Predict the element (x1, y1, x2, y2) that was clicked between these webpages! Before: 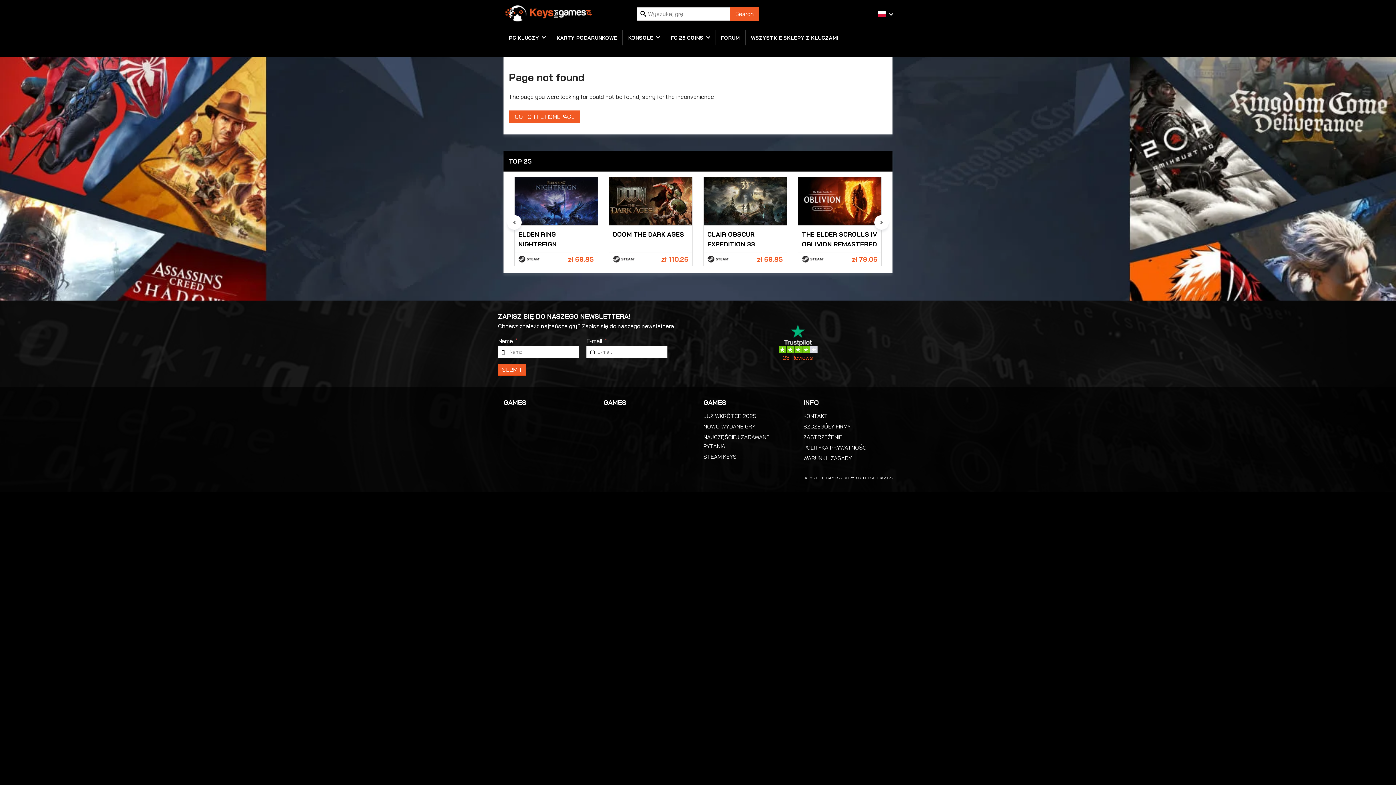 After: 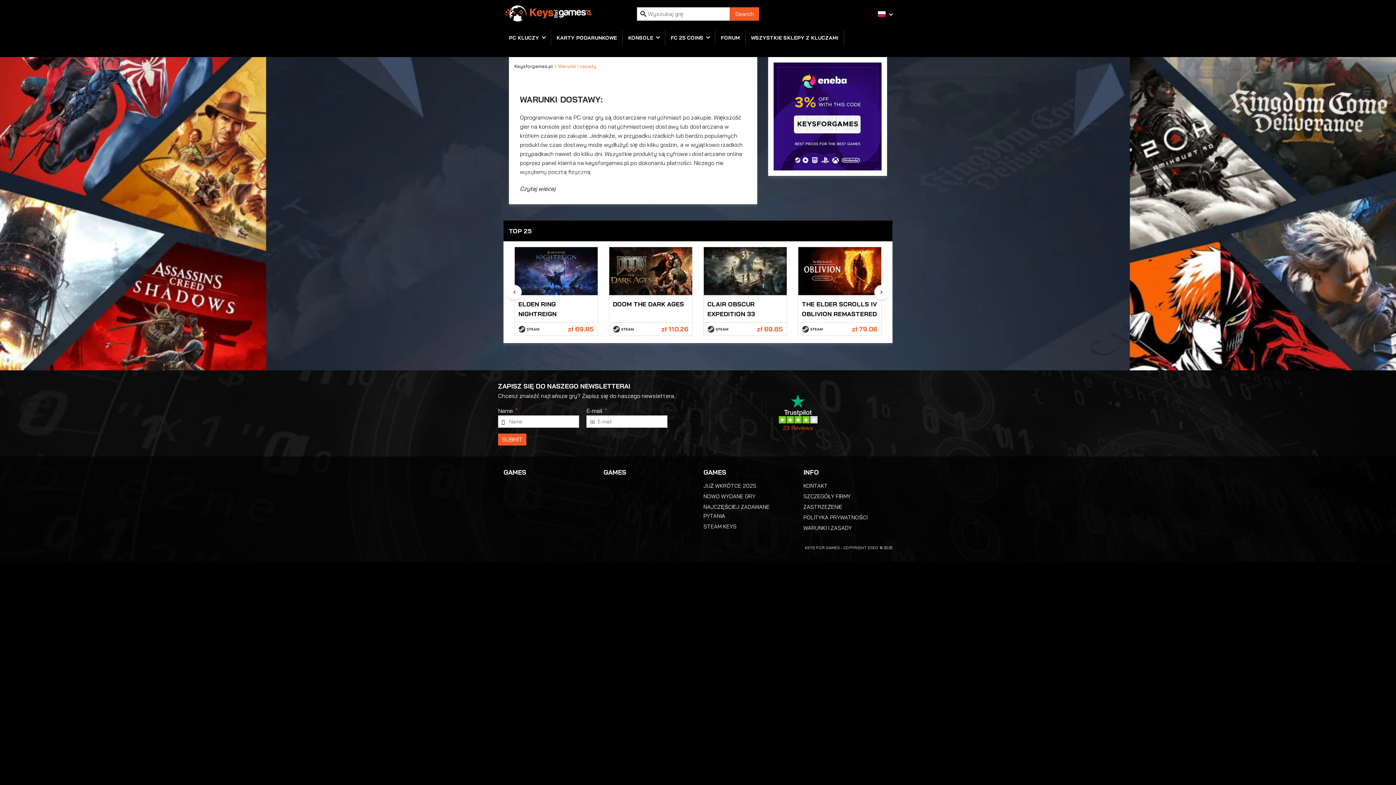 Action: bbox: (803, 454, 852, 461) label: WARUNKI I ZASADY